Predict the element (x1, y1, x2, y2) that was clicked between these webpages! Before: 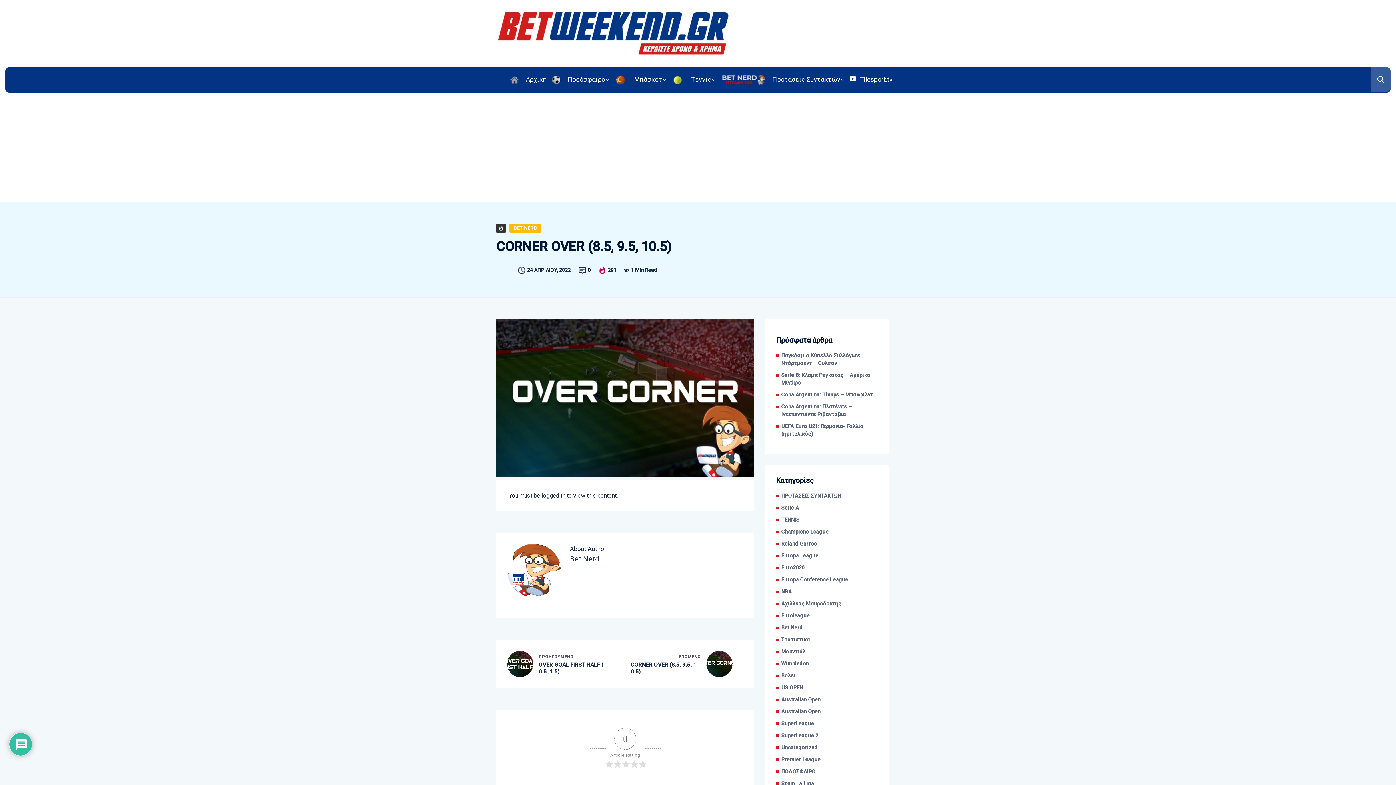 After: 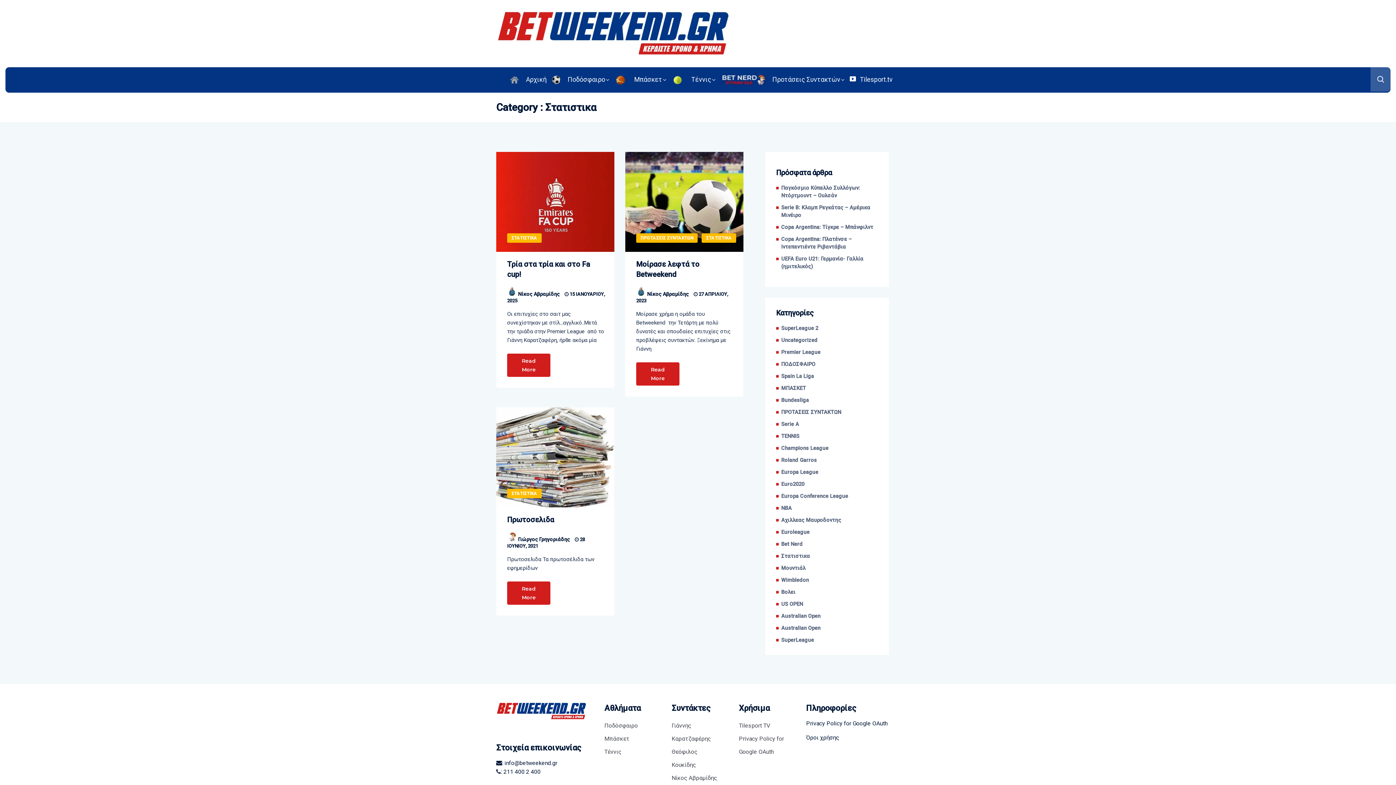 Action: bbox: (781, 636, 810, 644) label: Στατιστικα